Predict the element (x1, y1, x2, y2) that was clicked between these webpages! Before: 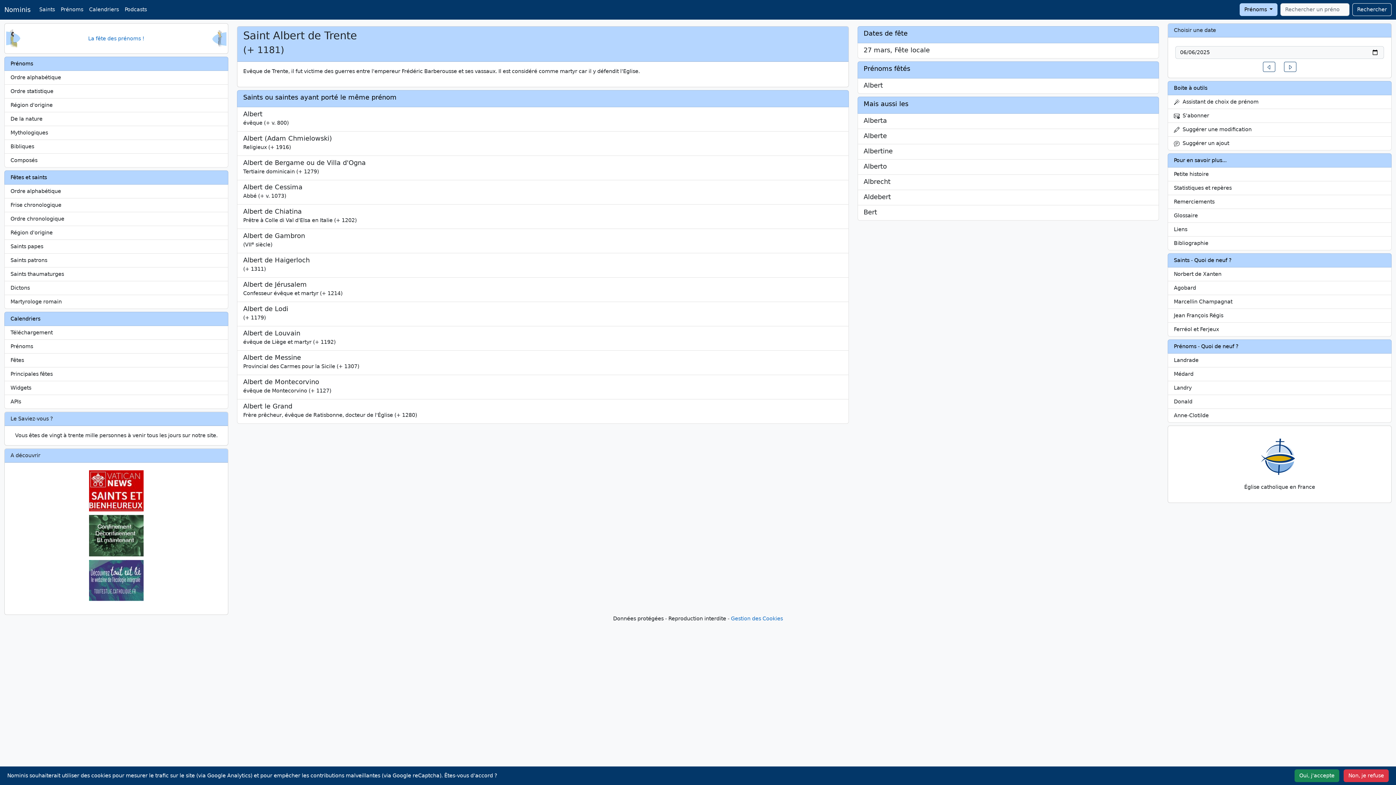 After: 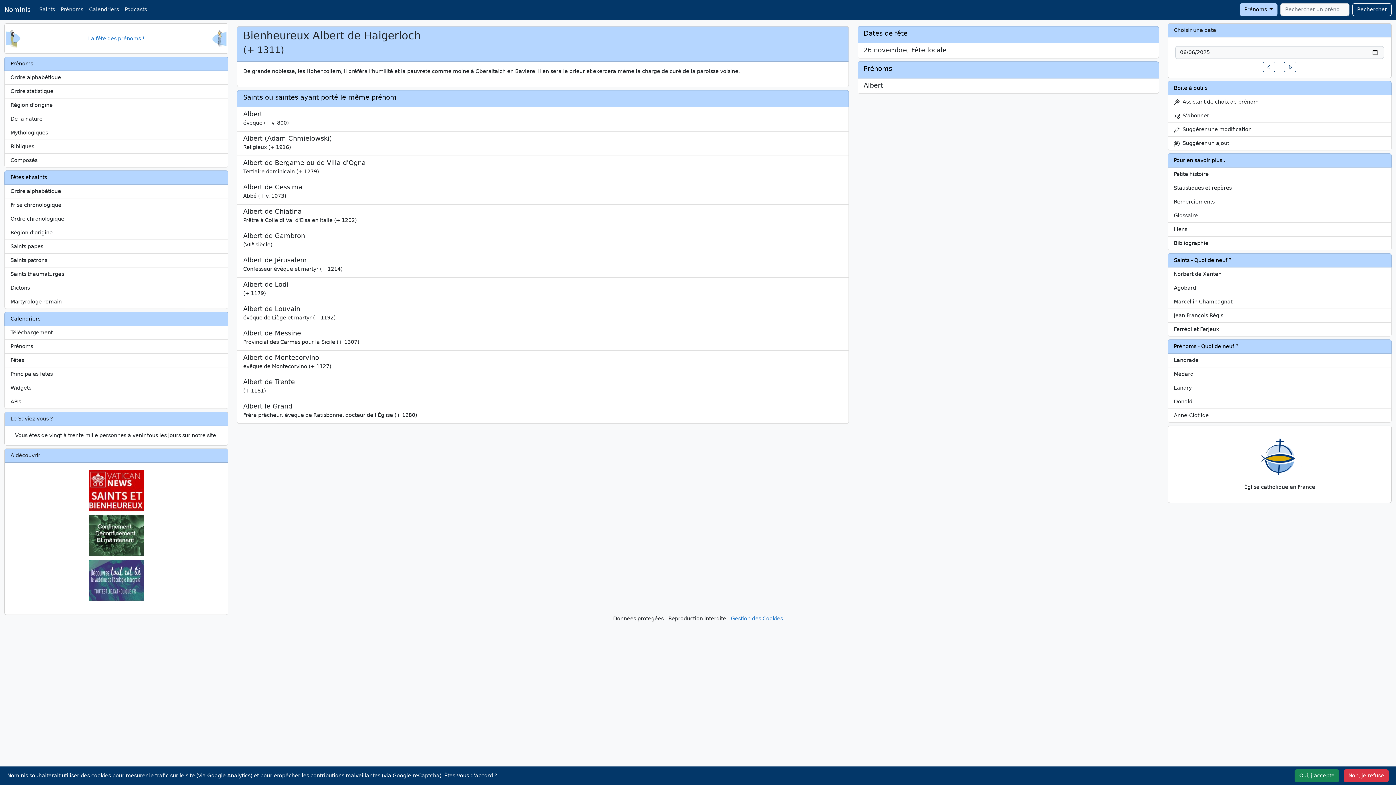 Action: label: Albert de Haigerloch

(+ 1311) bbox: (237, 253, 848, 277)